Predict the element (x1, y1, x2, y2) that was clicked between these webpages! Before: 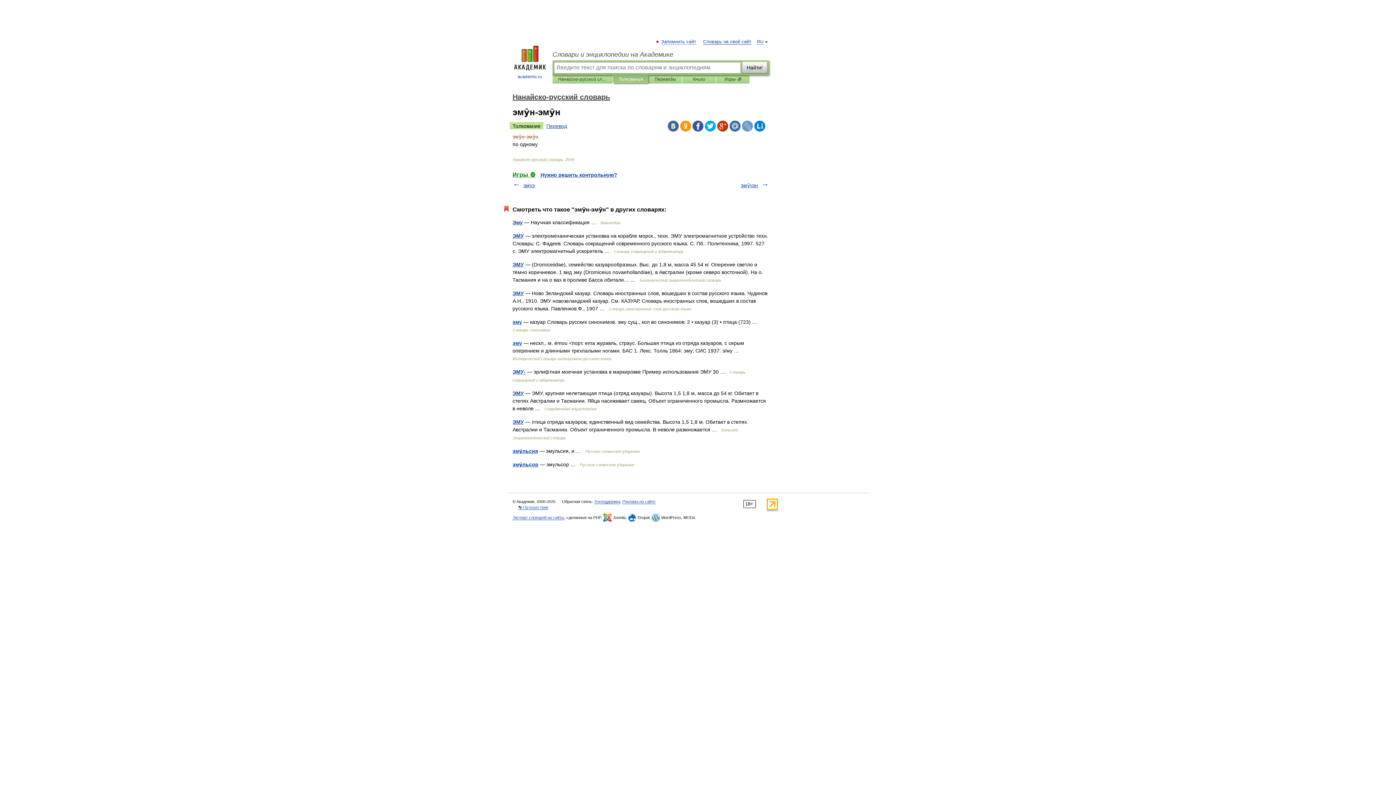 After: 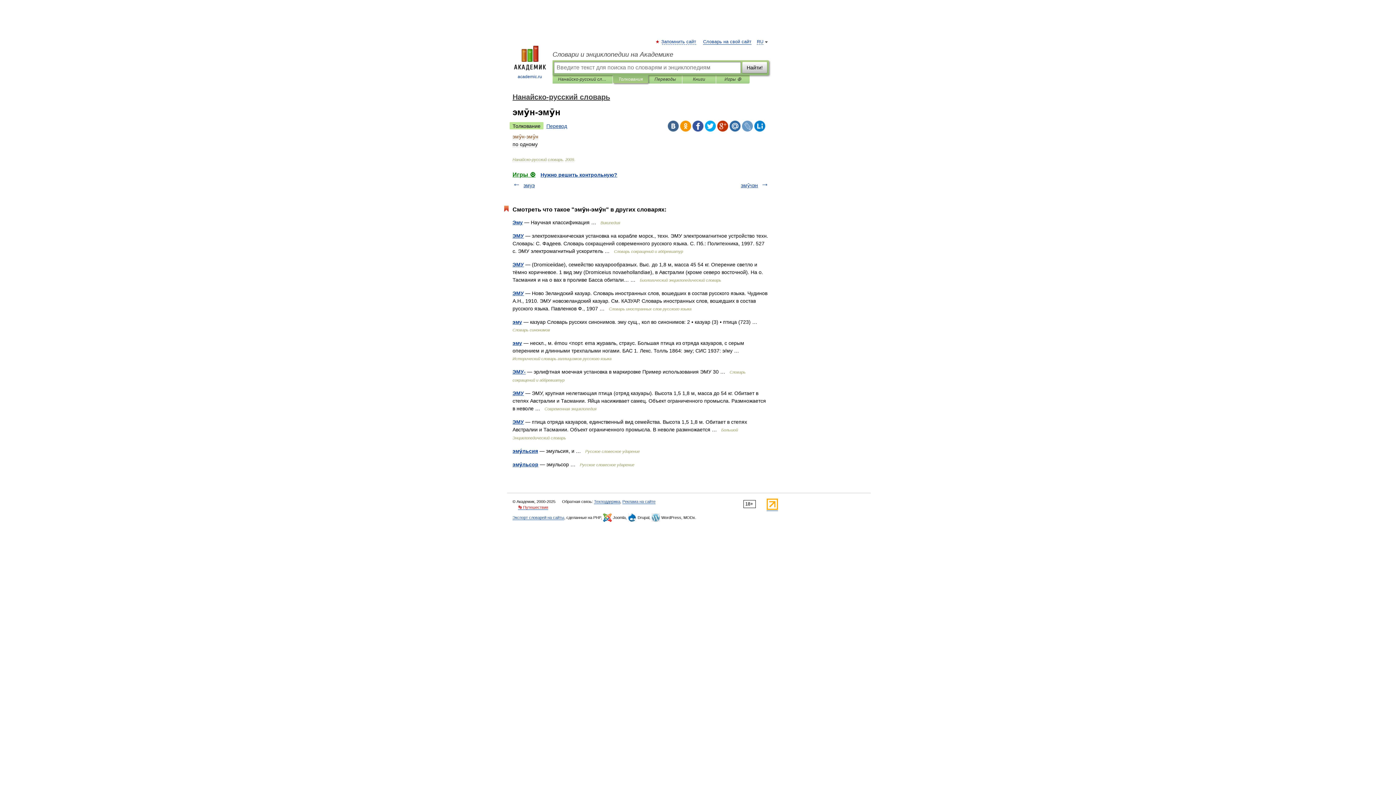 Action: label: 👣 Путешествия bbox: (518, 505, 548, 510)